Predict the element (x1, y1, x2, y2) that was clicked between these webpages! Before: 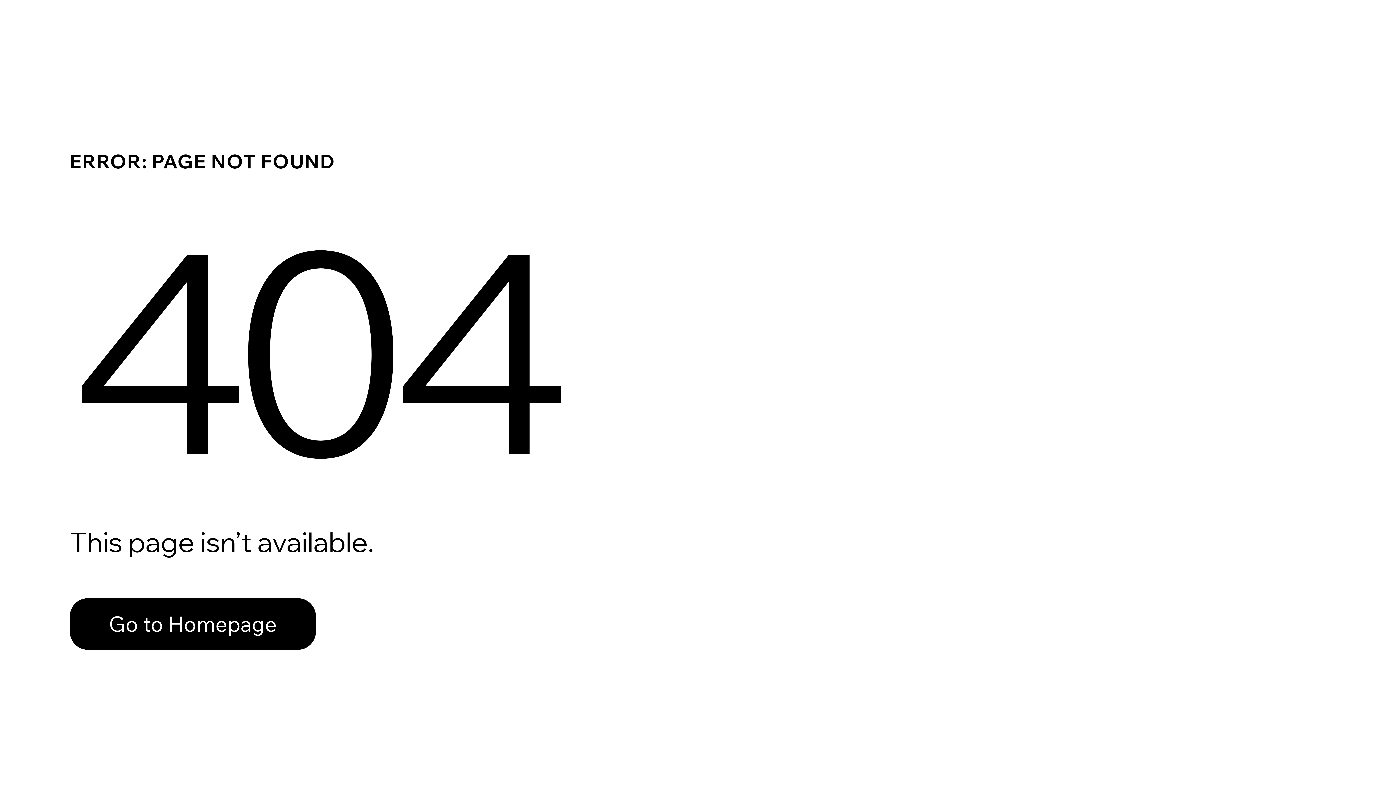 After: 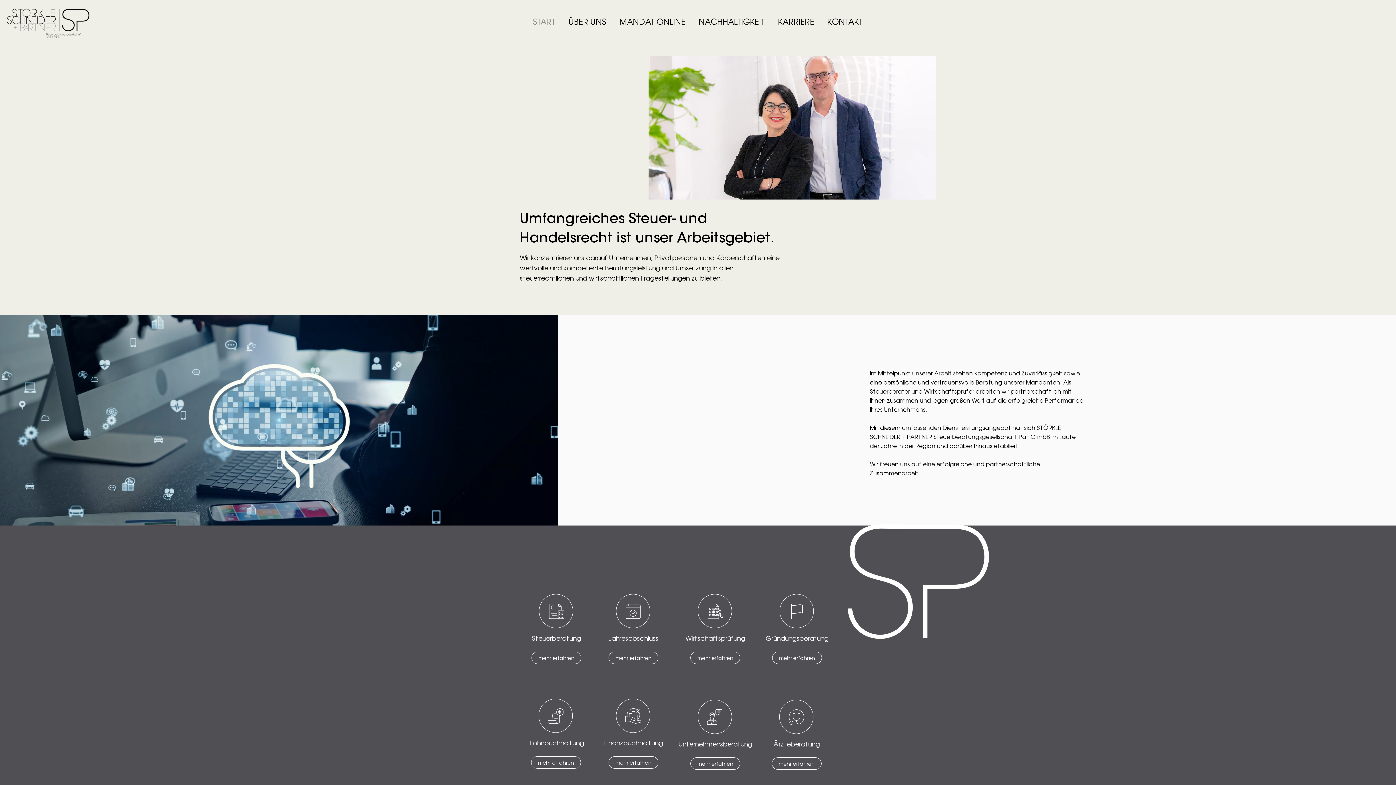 Action: label: Go to Homepage bbox: (69, 582, 768, 659)